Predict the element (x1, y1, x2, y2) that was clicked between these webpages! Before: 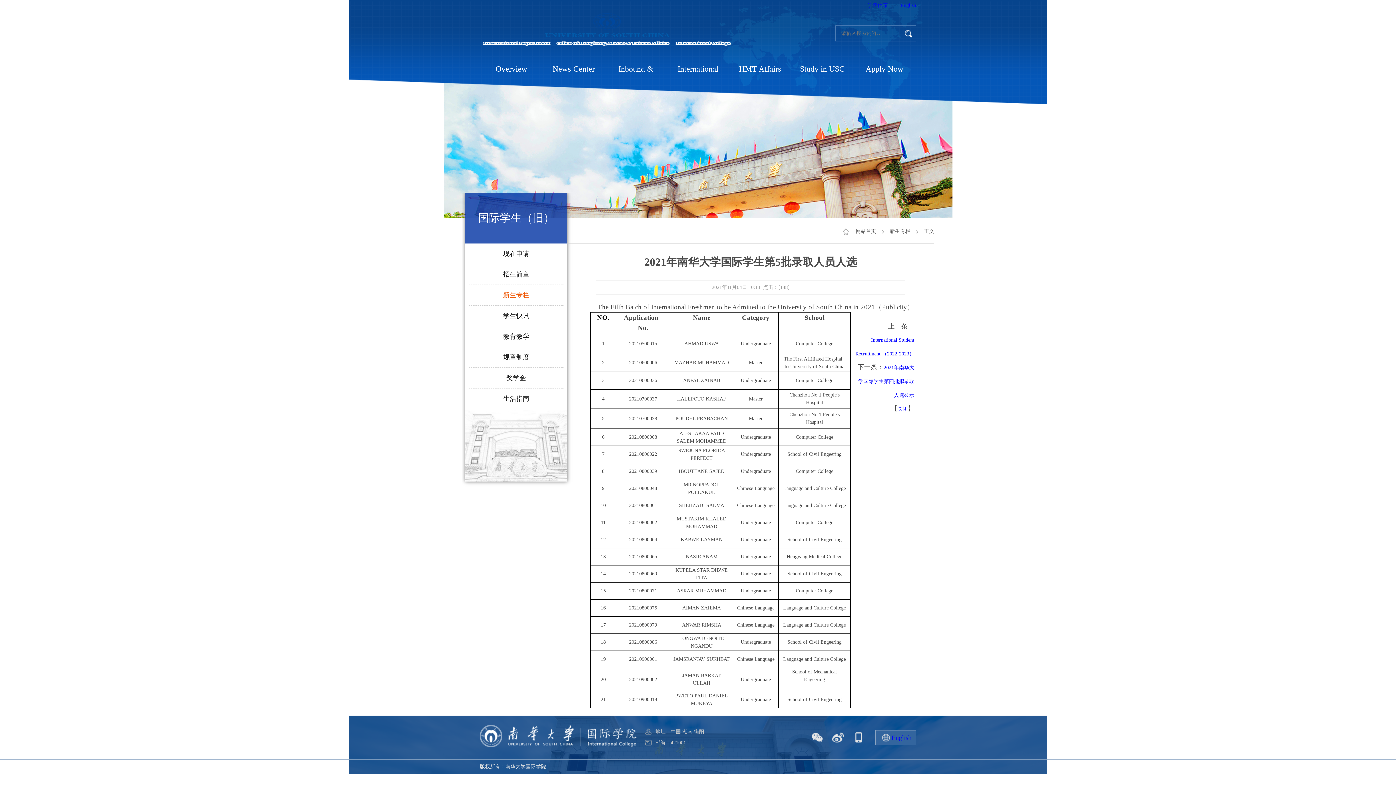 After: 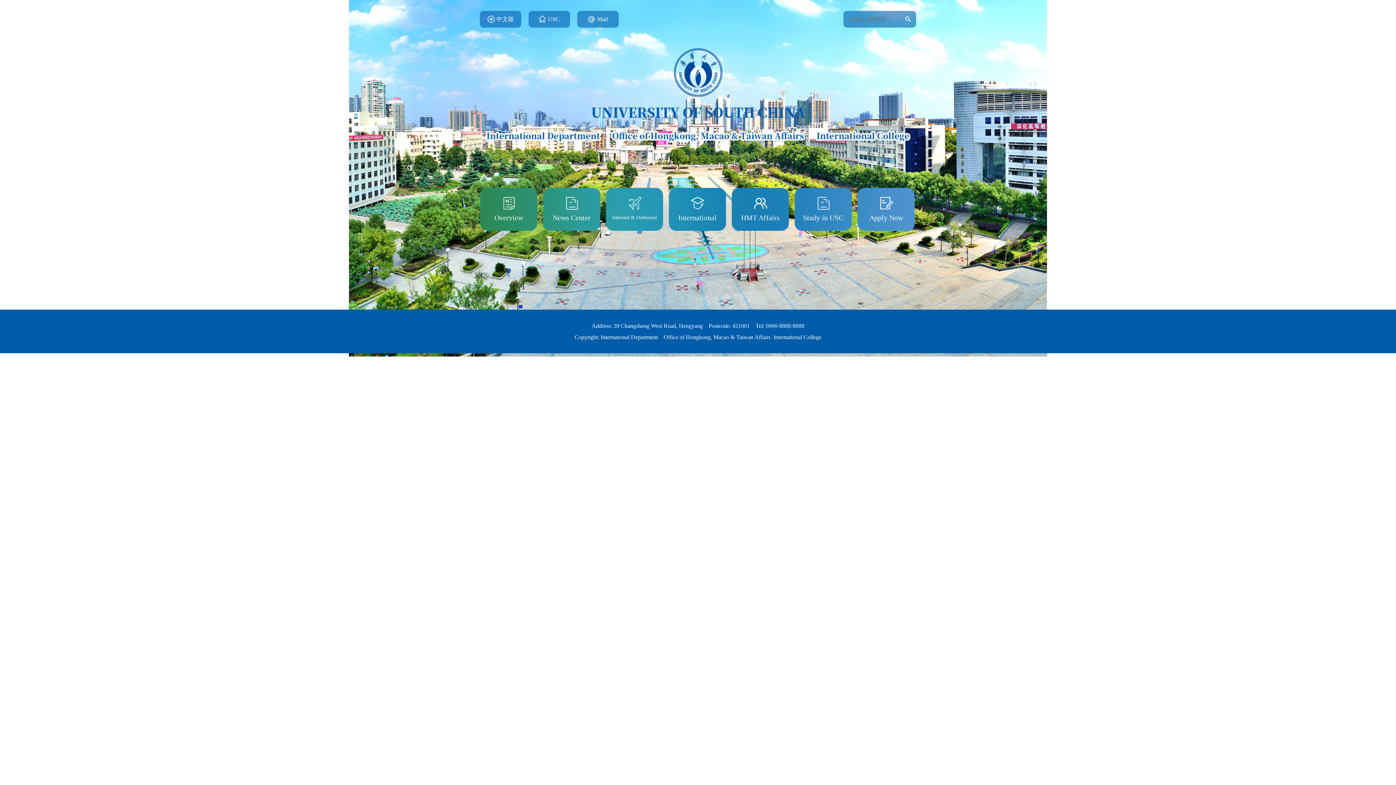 Action: label: 网站首页 bbox: (856, 228, 876, 234)